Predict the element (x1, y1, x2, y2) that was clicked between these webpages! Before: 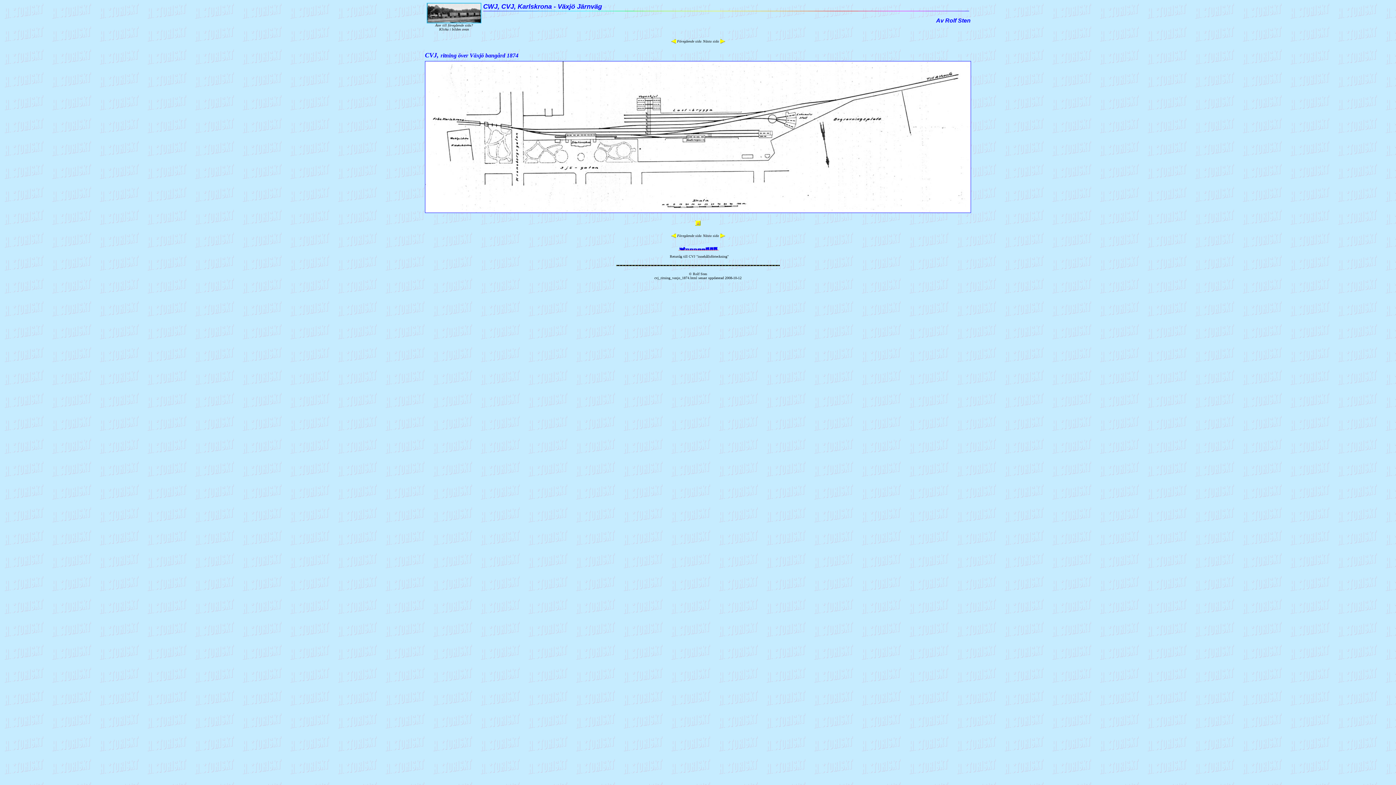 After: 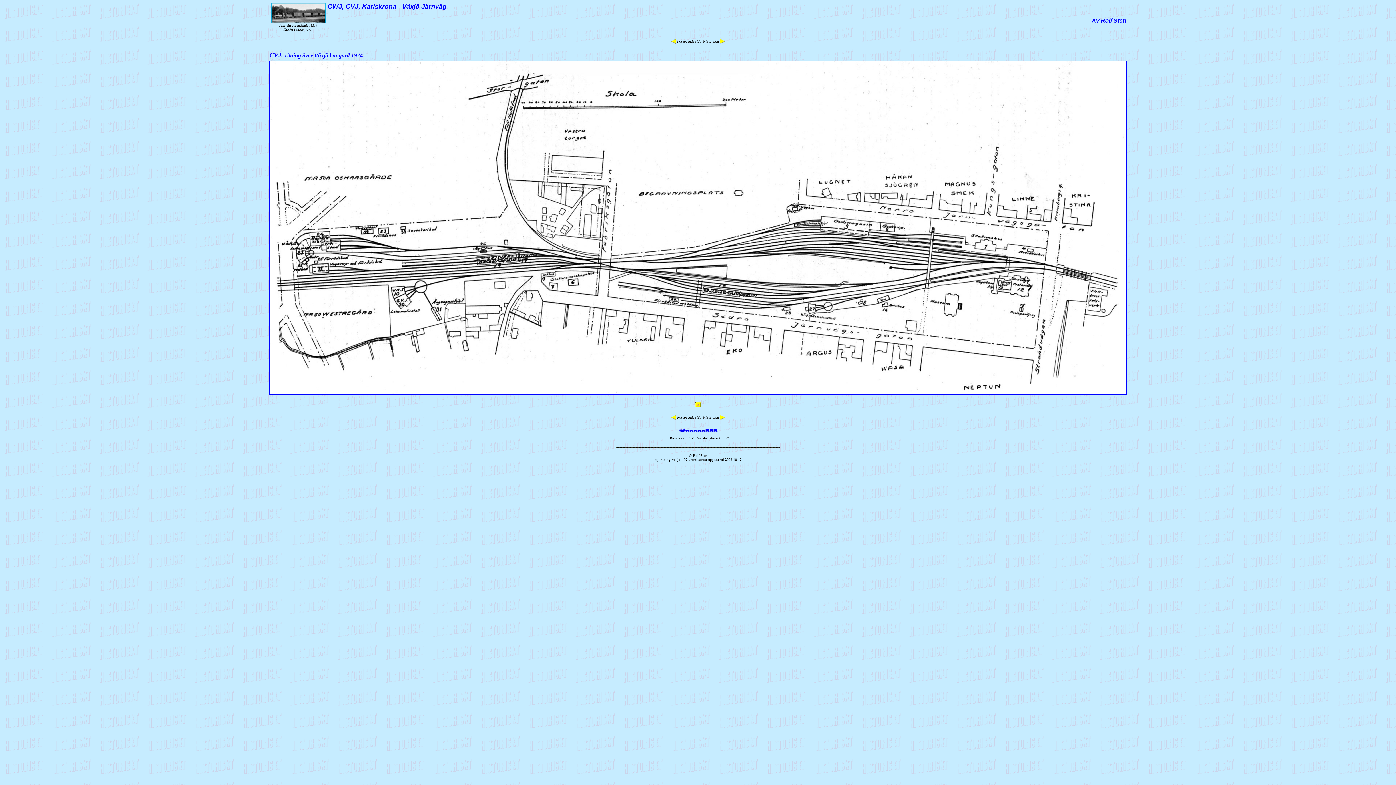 Action: bbox: (720, 36, 725, 42)